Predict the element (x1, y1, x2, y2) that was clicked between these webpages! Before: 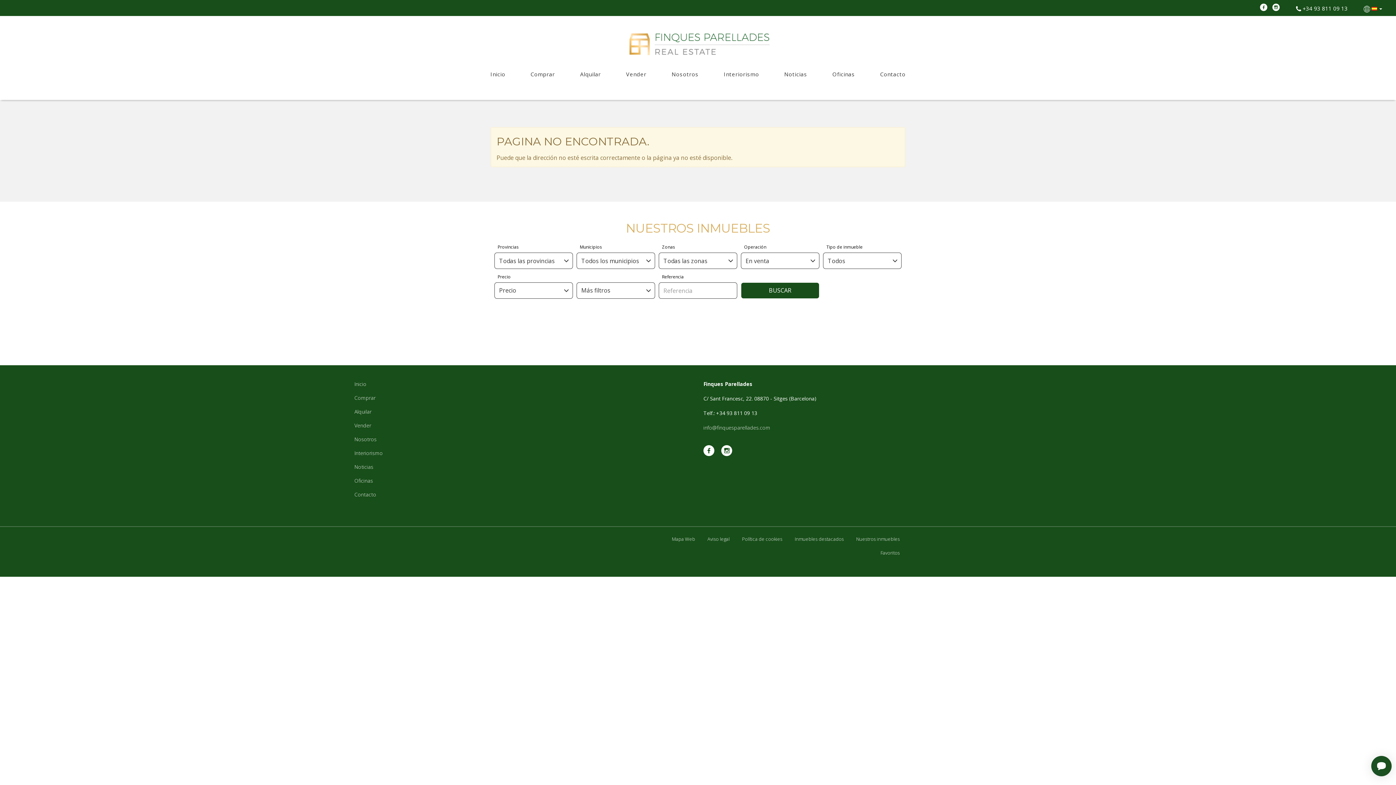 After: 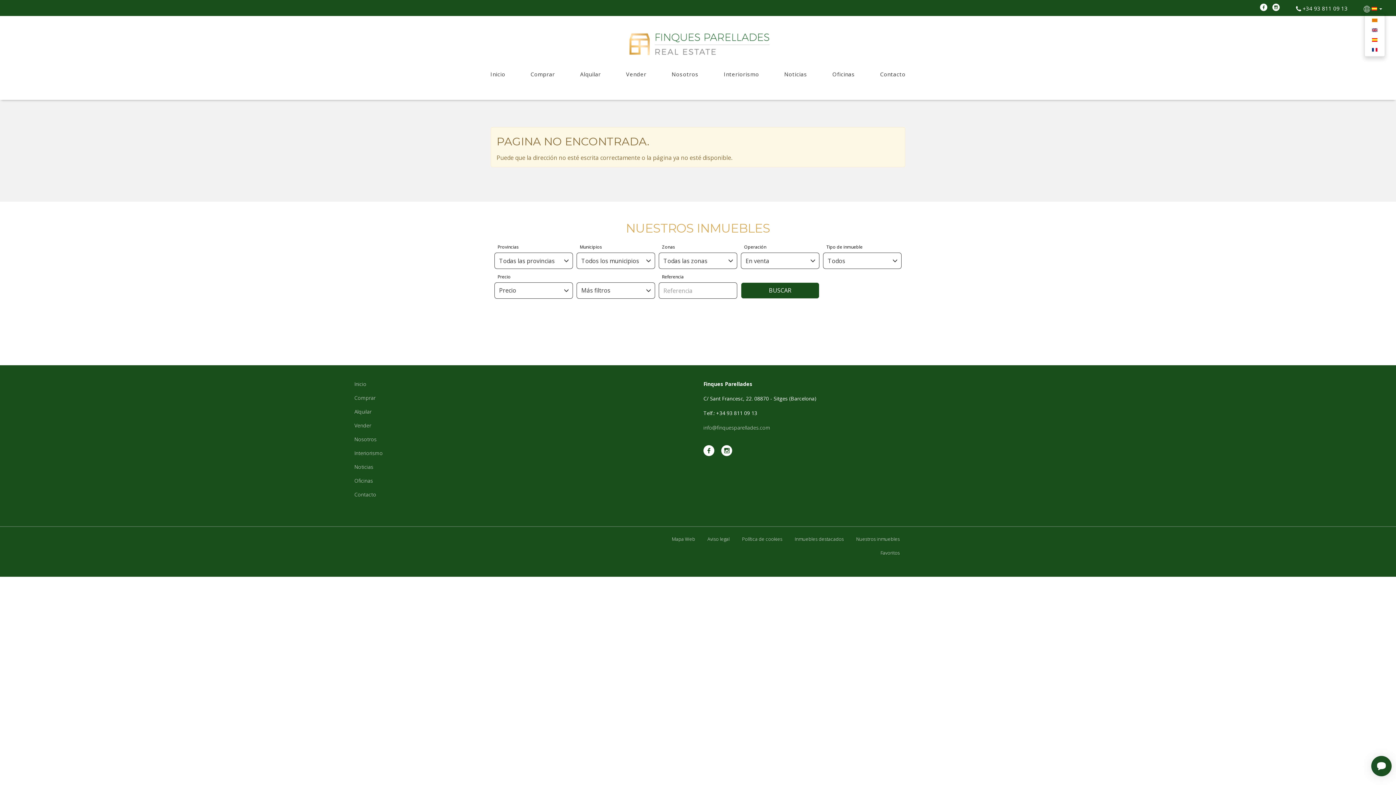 Action: label:     bbox: (1364, 4, 1384, 12)